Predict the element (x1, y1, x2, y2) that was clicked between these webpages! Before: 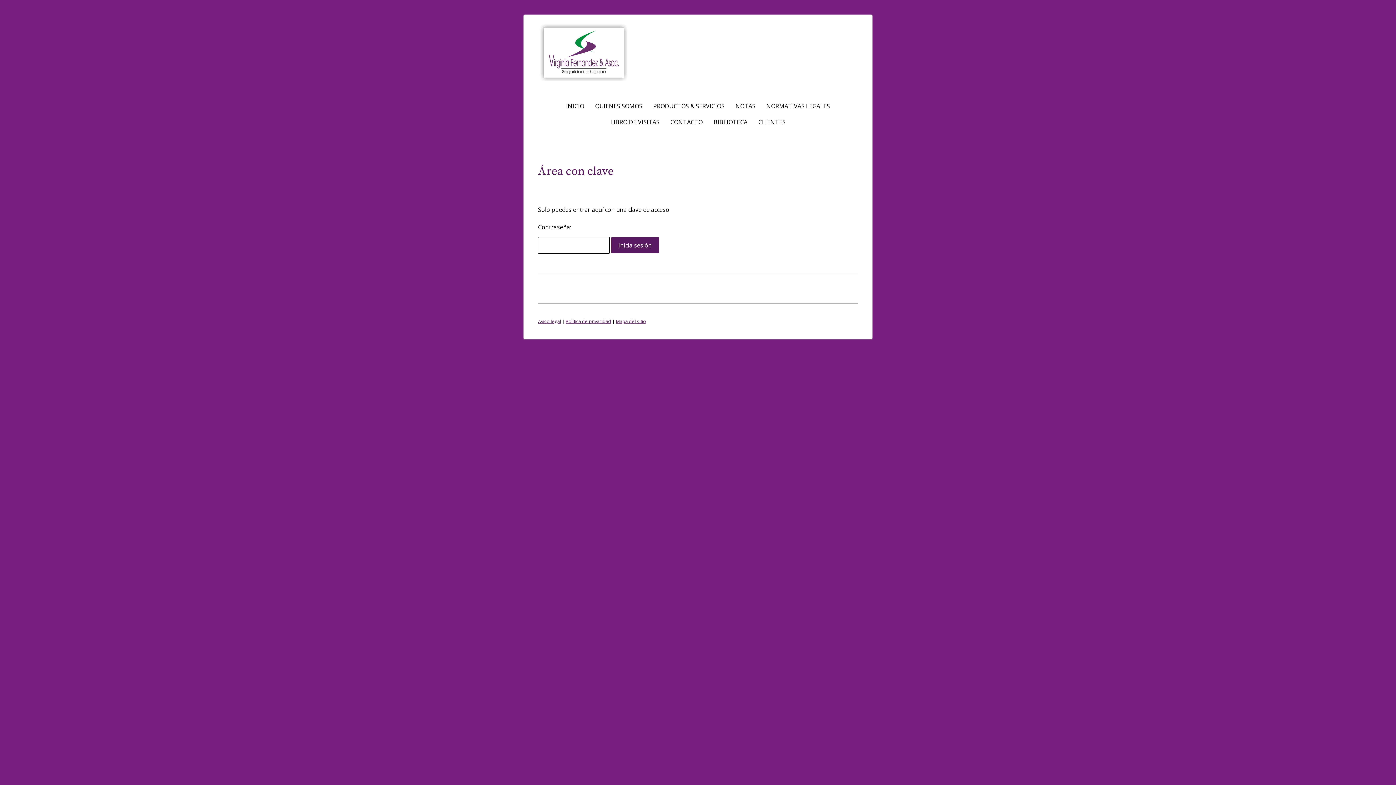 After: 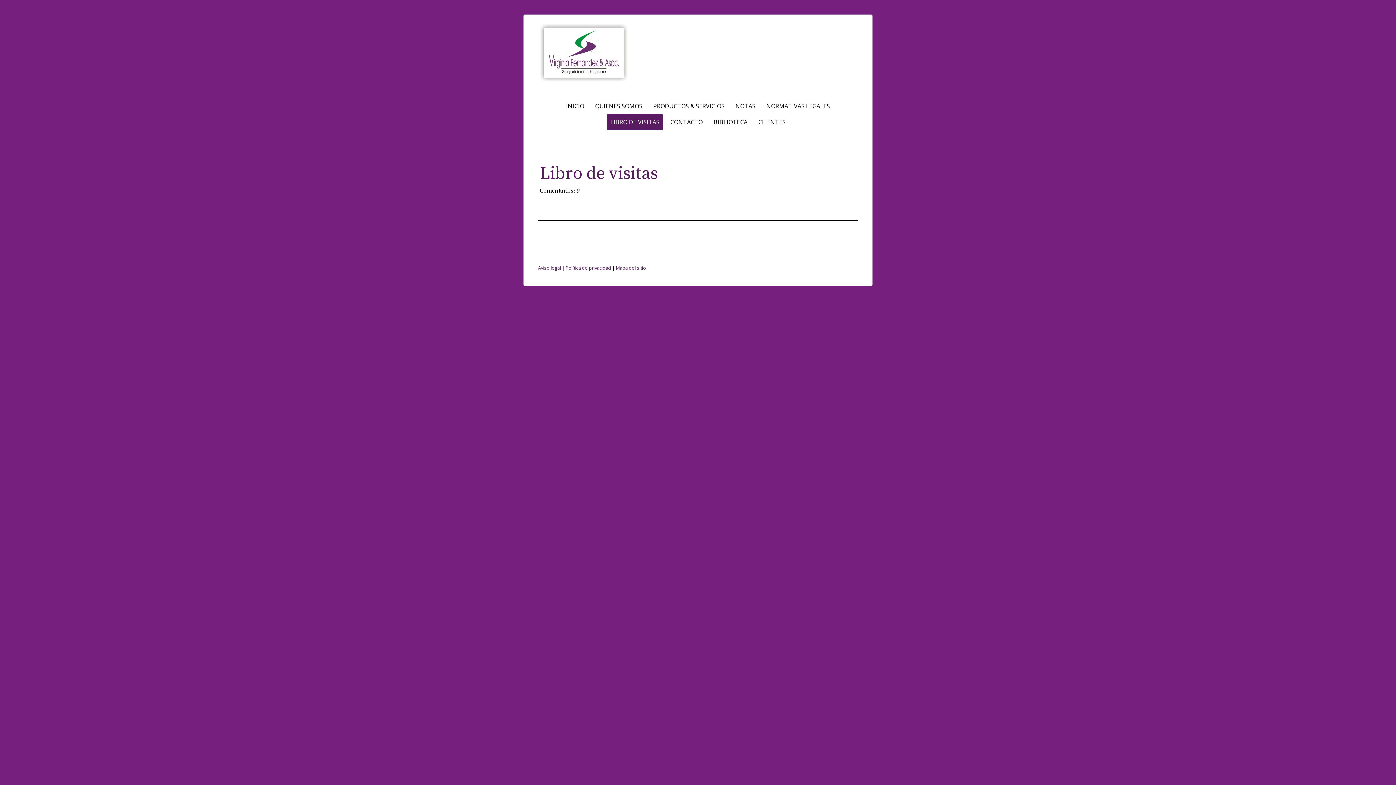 Action: label: LIBRO DE VISITAS bbox: (606, 114, 663, 130)